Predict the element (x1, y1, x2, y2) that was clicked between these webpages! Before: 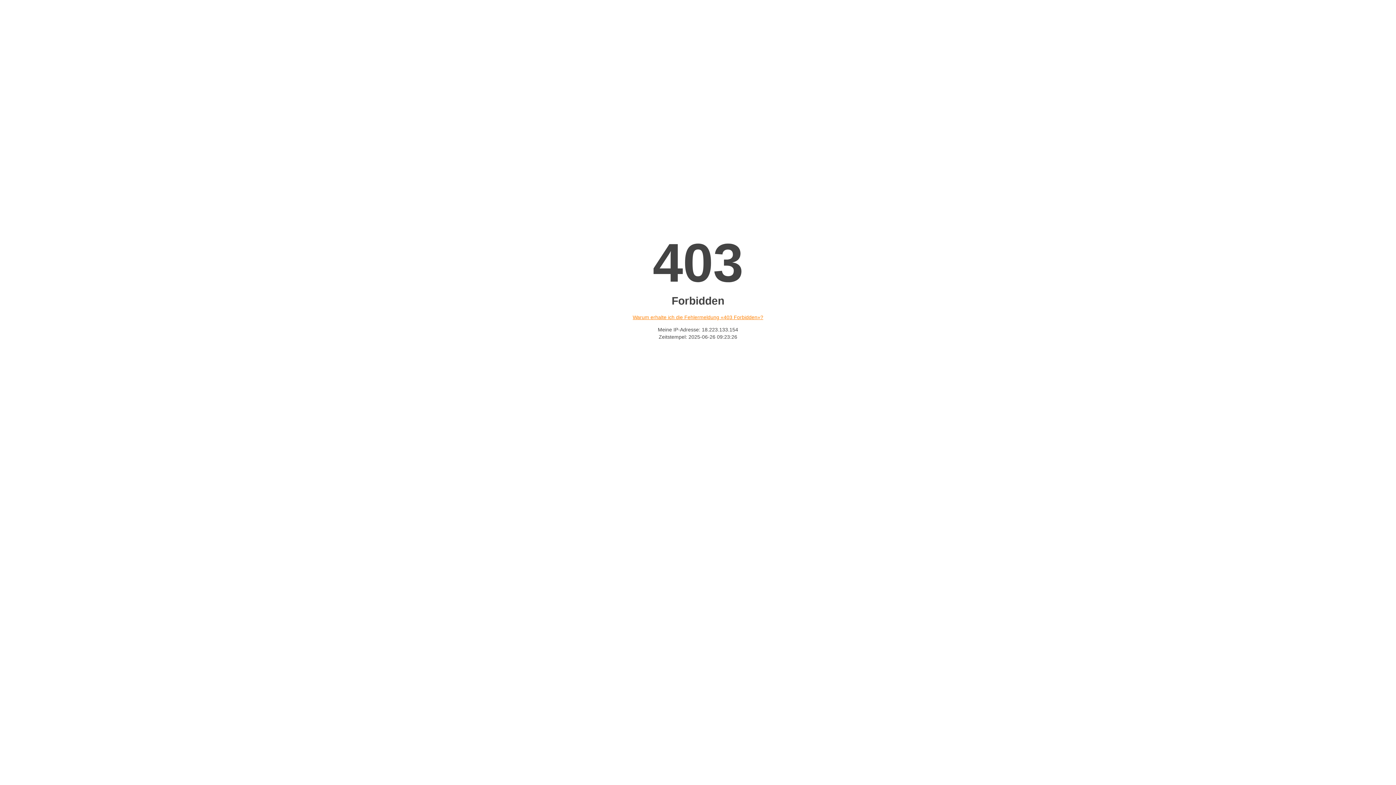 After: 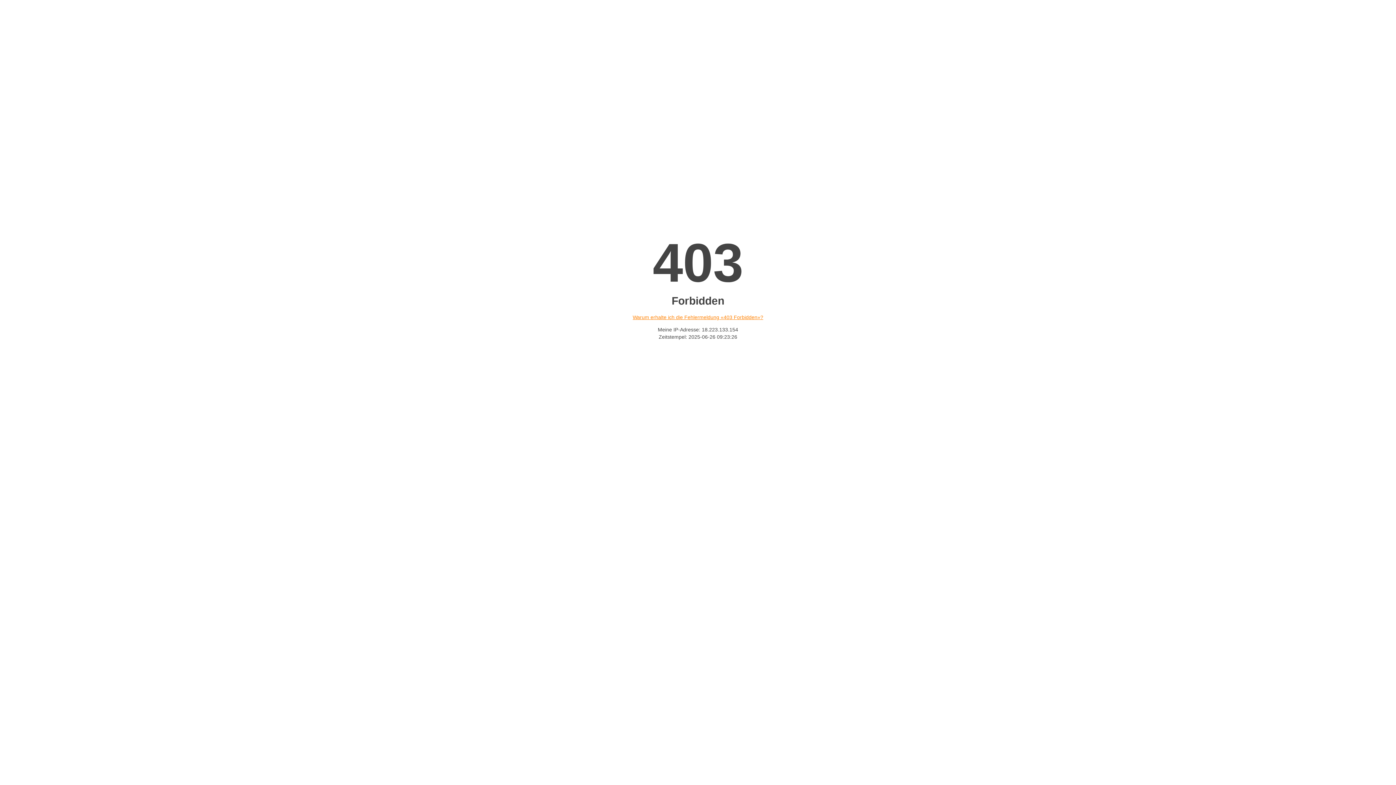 Action: label: Warum erhalte ich die Fehlermeldung «403 Forbidden»? bbox: (632, 314, 763, 320)